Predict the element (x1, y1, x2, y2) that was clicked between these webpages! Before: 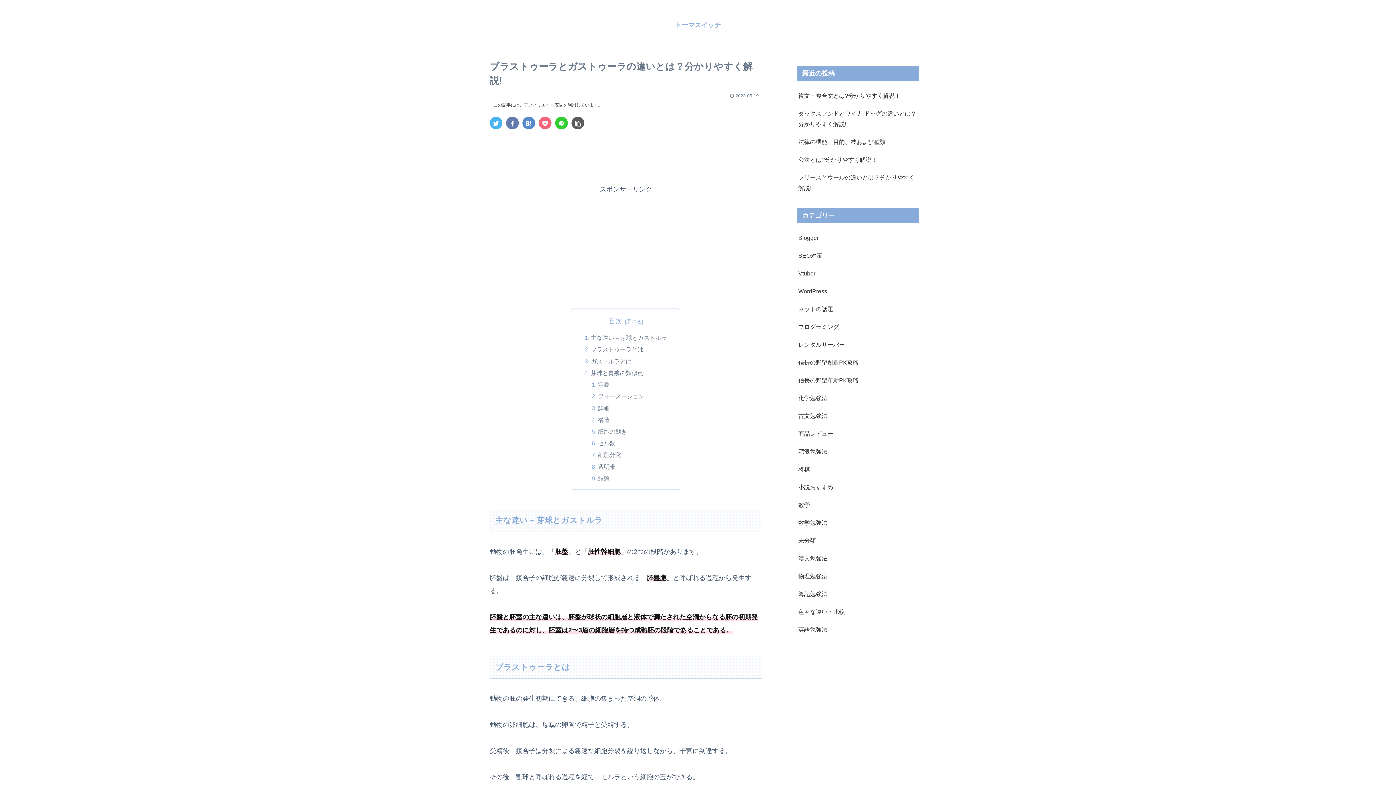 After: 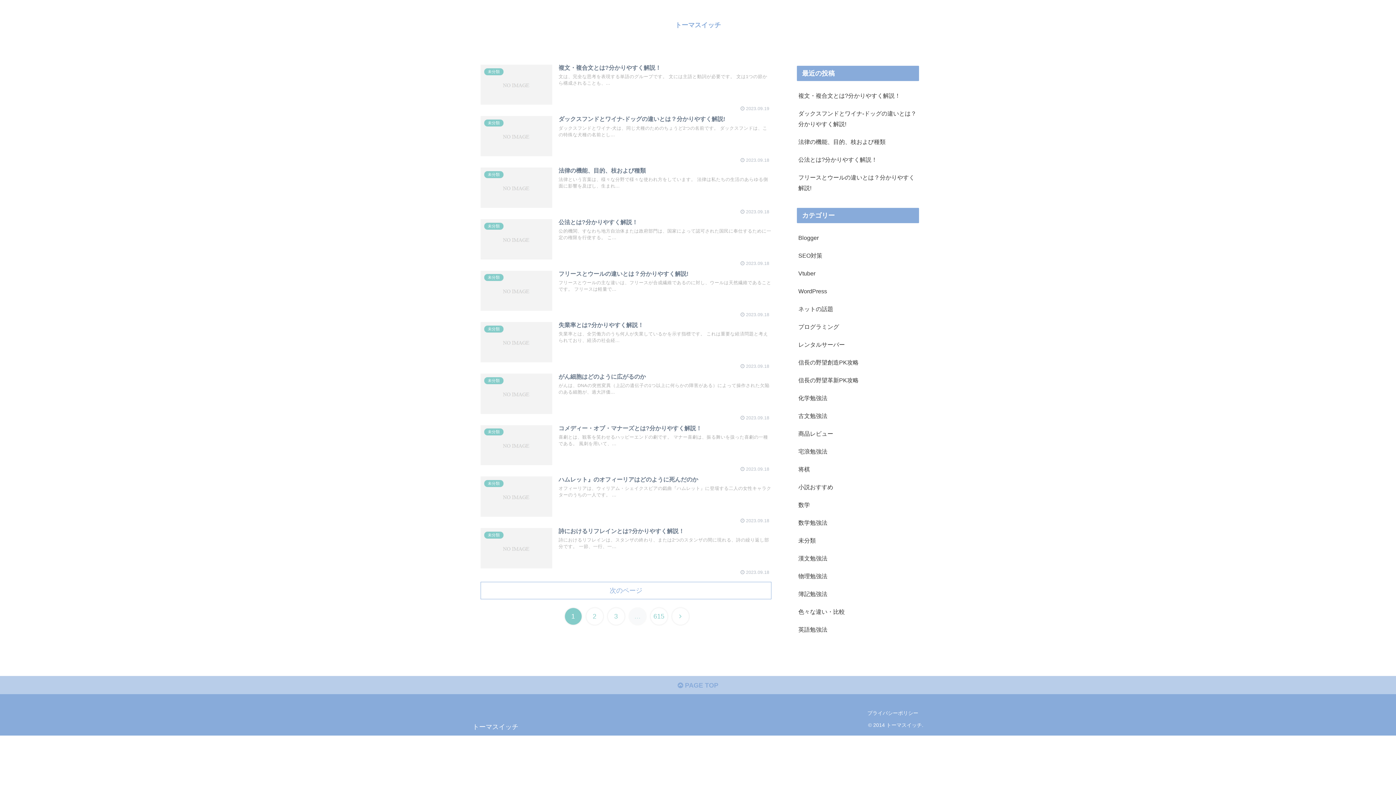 Action: bbox: (675, 21, 721, 28) label: トーマスイッチ